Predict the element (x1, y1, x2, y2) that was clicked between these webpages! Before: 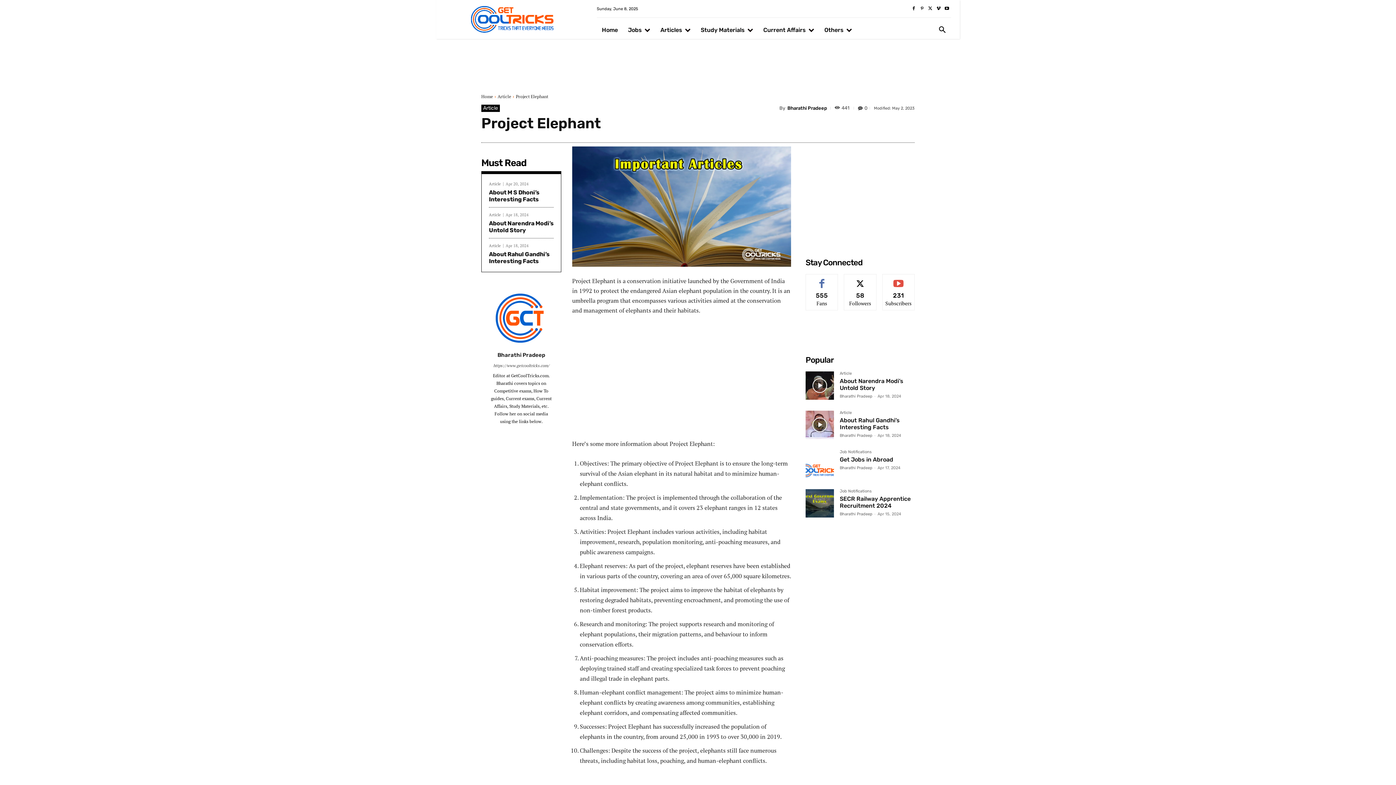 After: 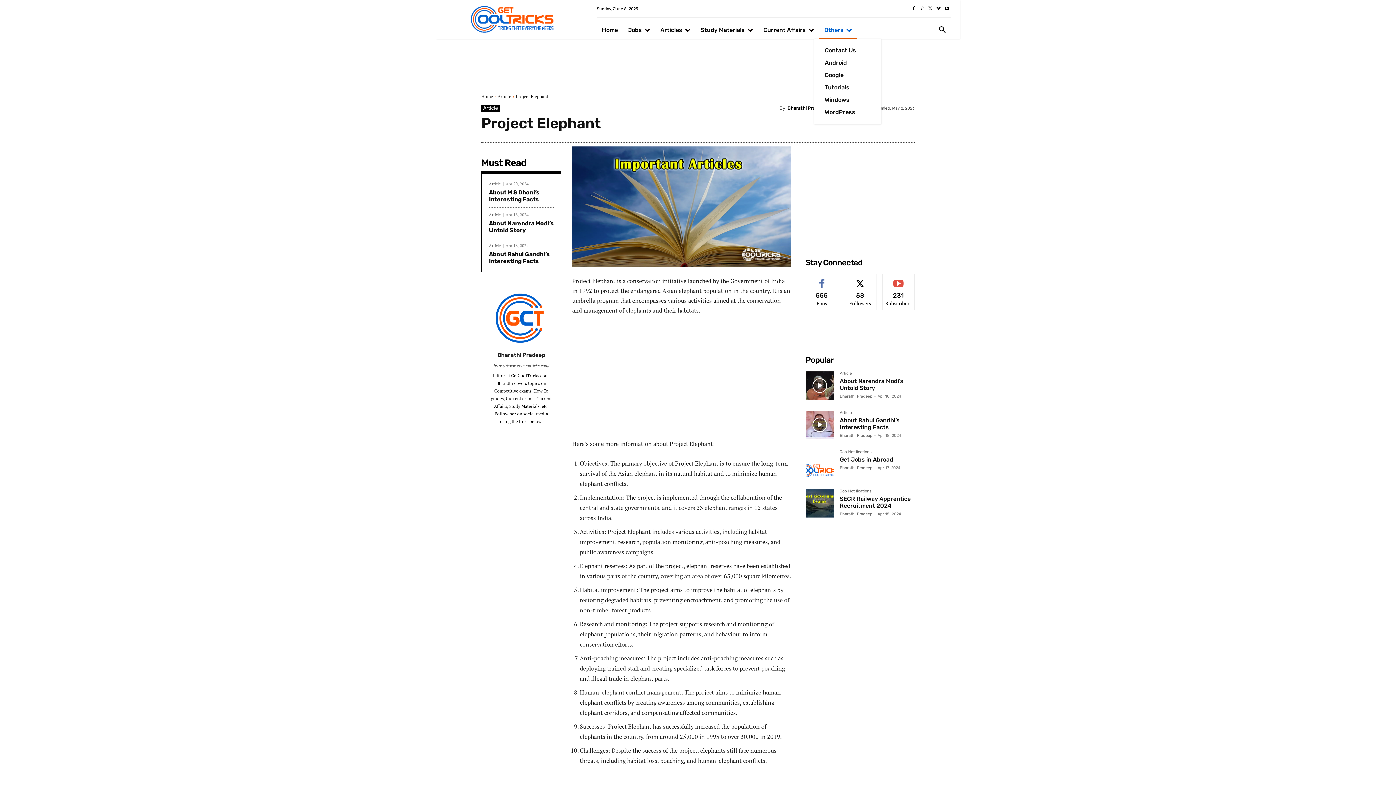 Action: label: Others bbox: (819, 21, 857, 38)